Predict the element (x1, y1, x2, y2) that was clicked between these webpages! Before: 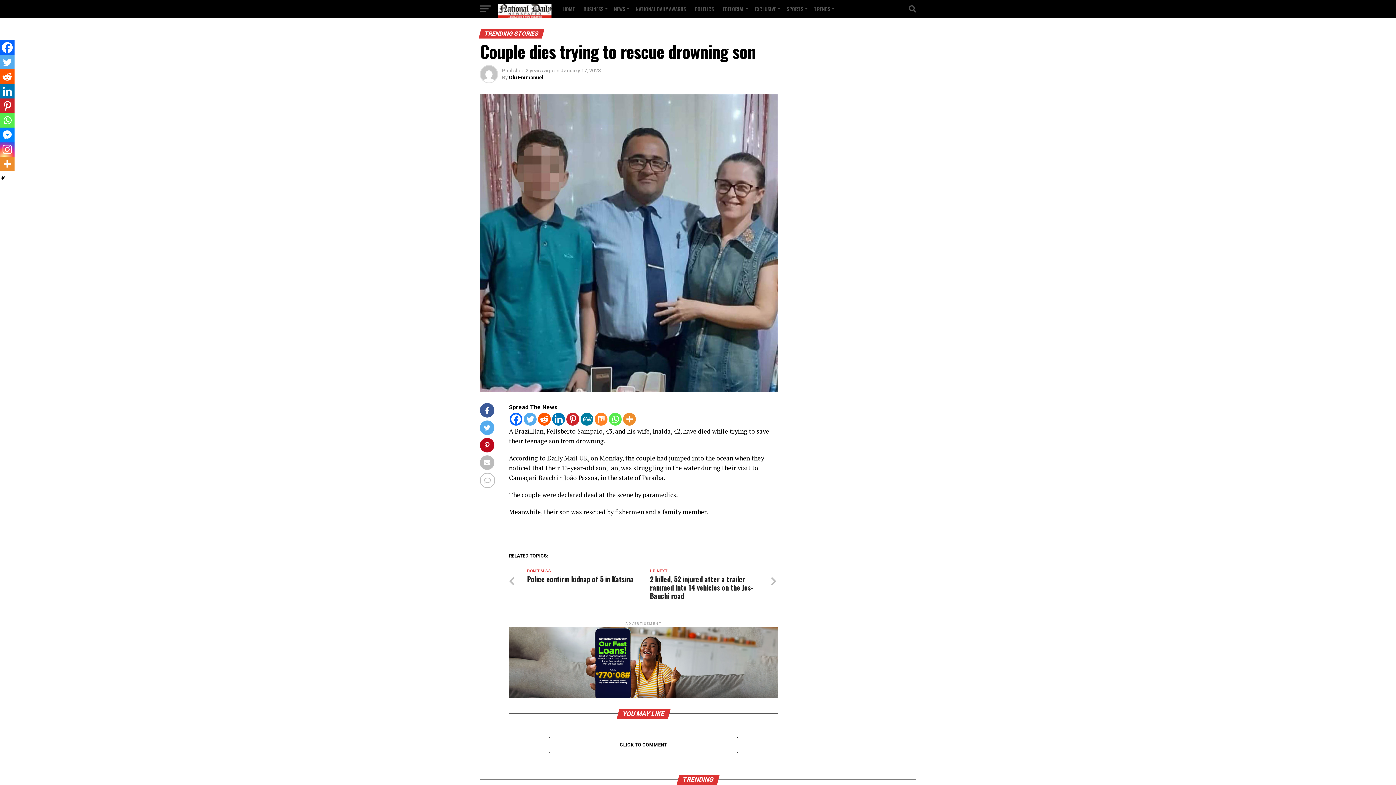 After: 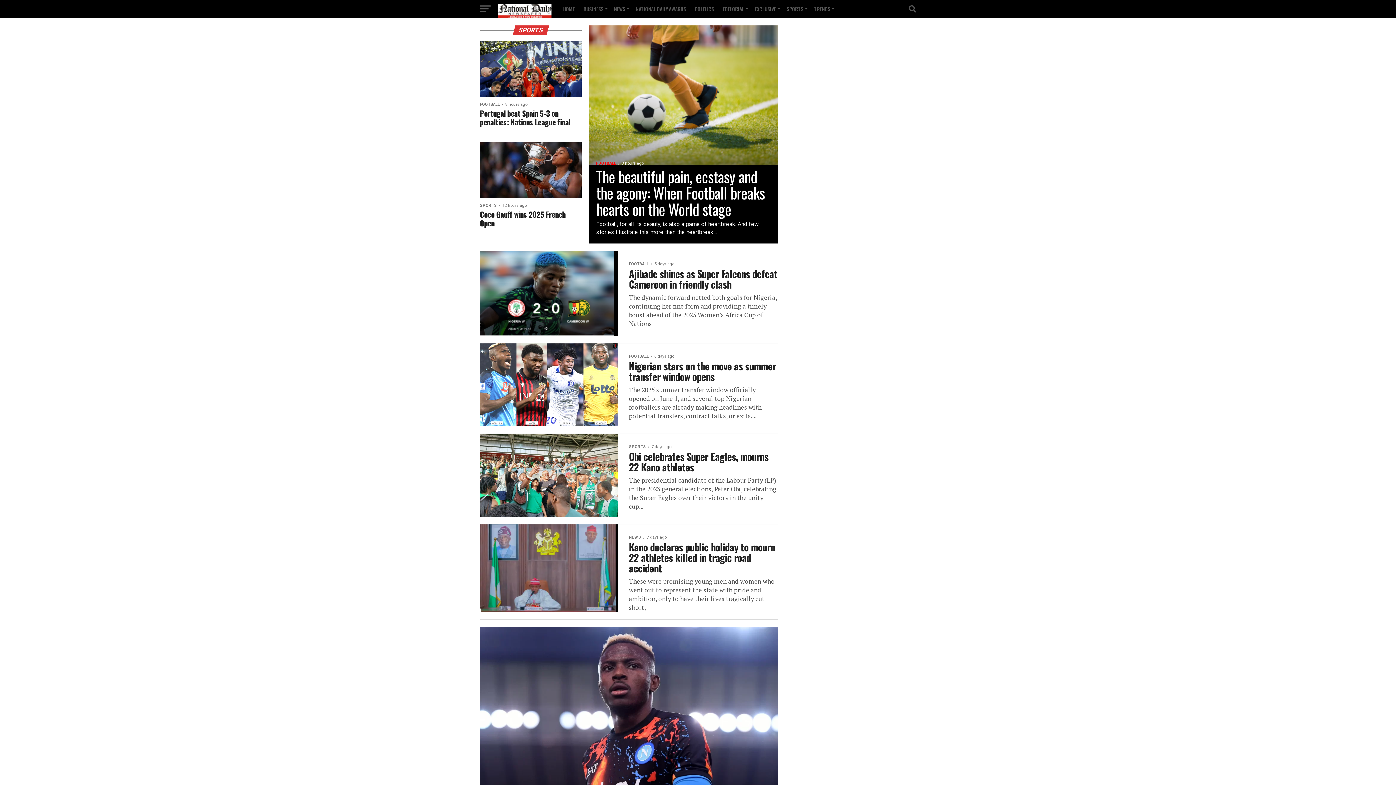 Action: label: SPORTS bbox: (782, 0, 809, 18)